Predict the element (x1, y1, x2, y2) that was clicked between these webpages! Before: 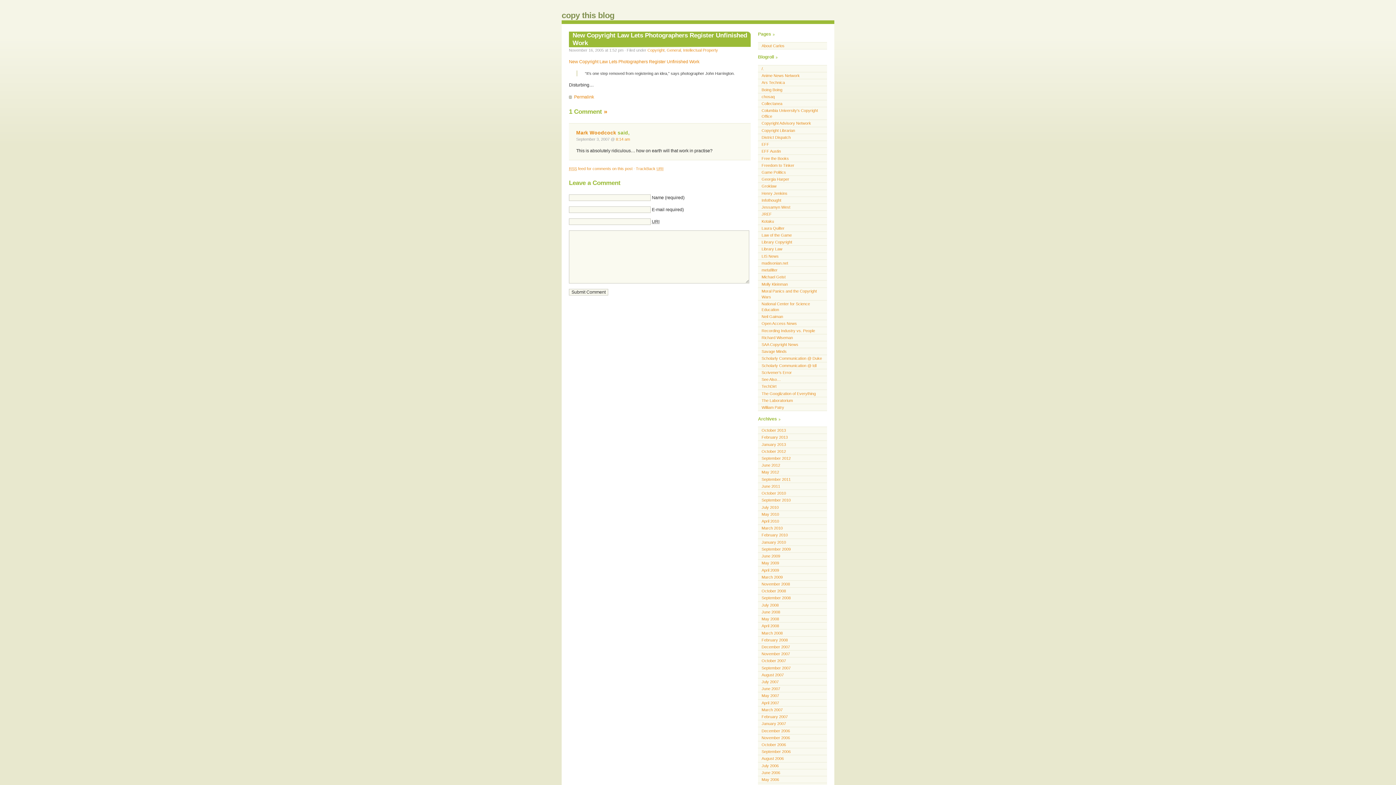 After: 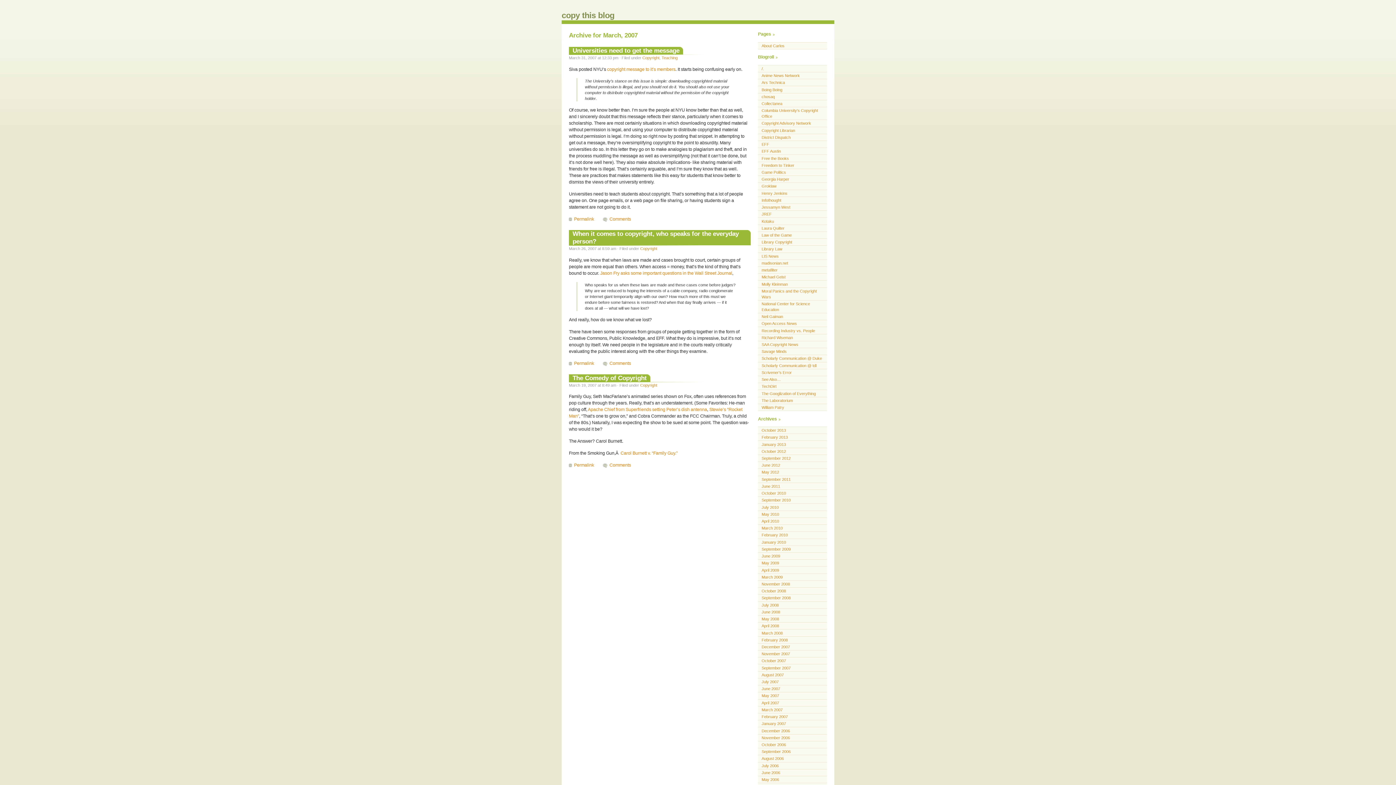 Action: label: March 2007 bbox: (758, 706, 827, 713)